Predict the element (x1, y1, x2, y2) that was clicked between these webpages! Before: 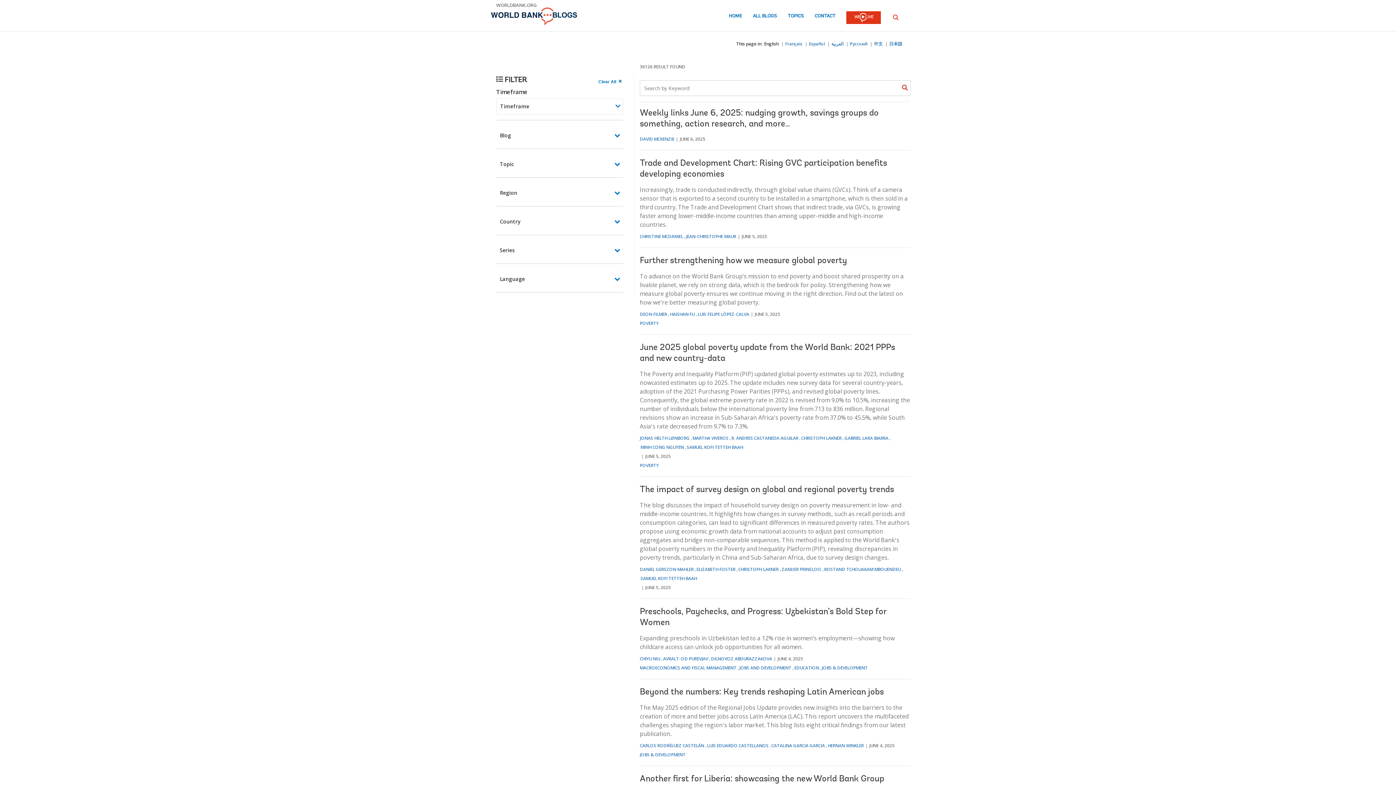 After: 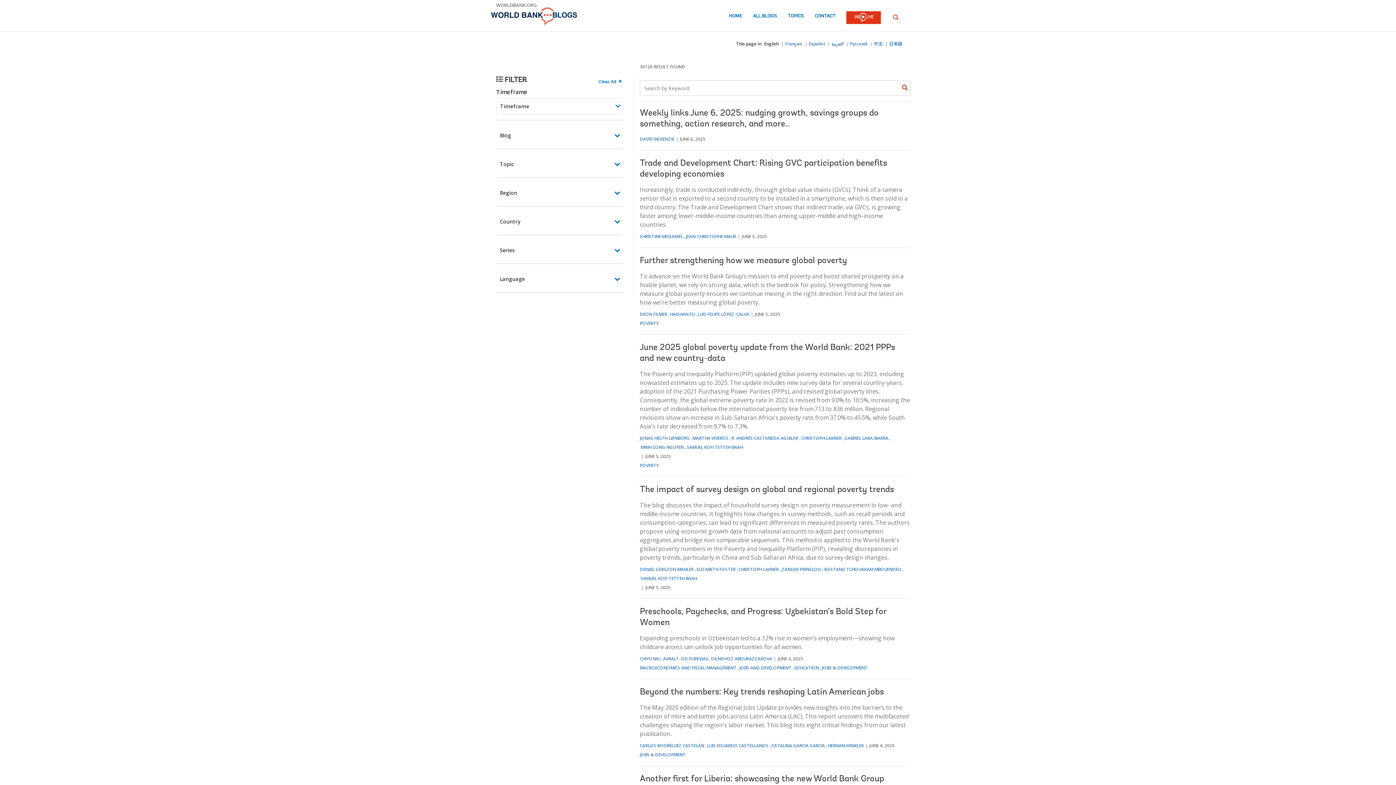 Action: bbox: (764, 40, 778, 46) label: English